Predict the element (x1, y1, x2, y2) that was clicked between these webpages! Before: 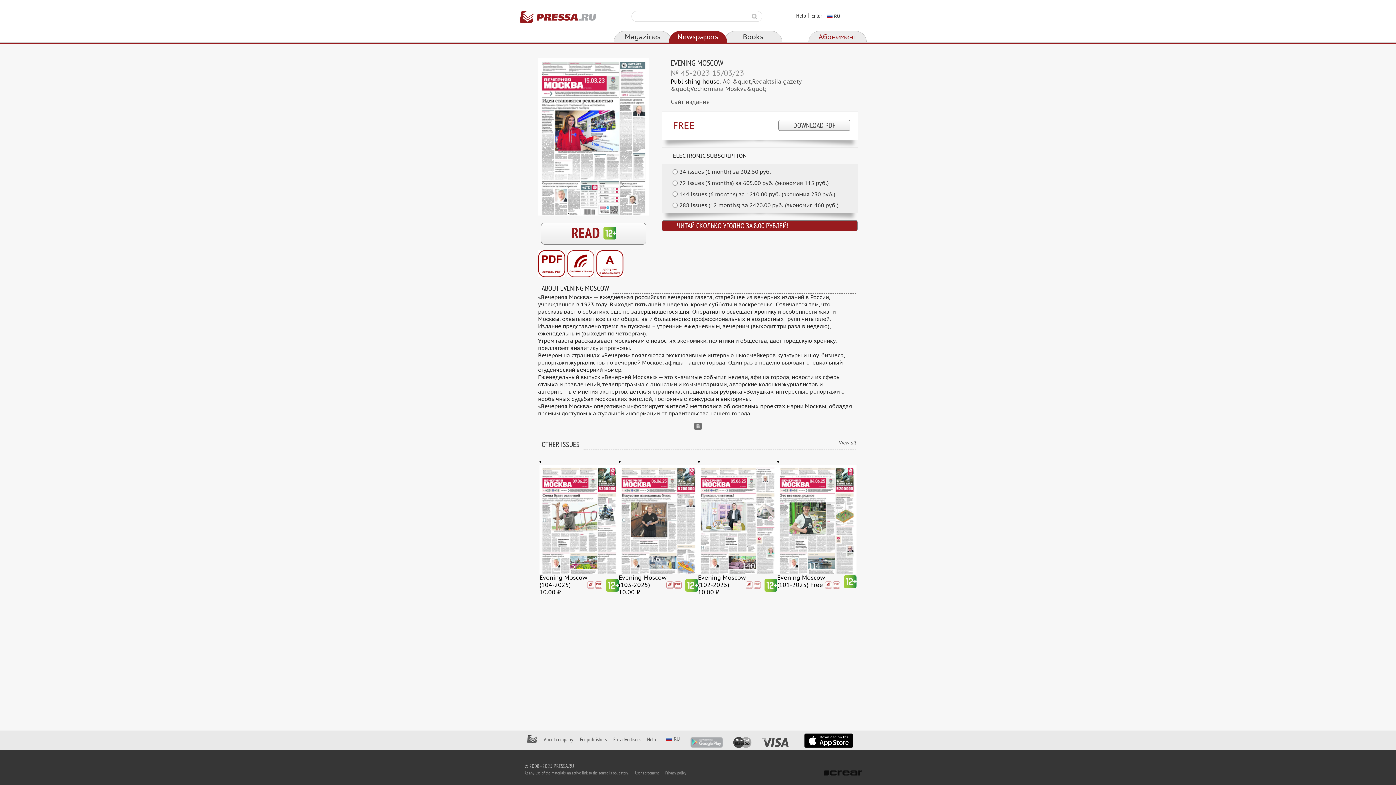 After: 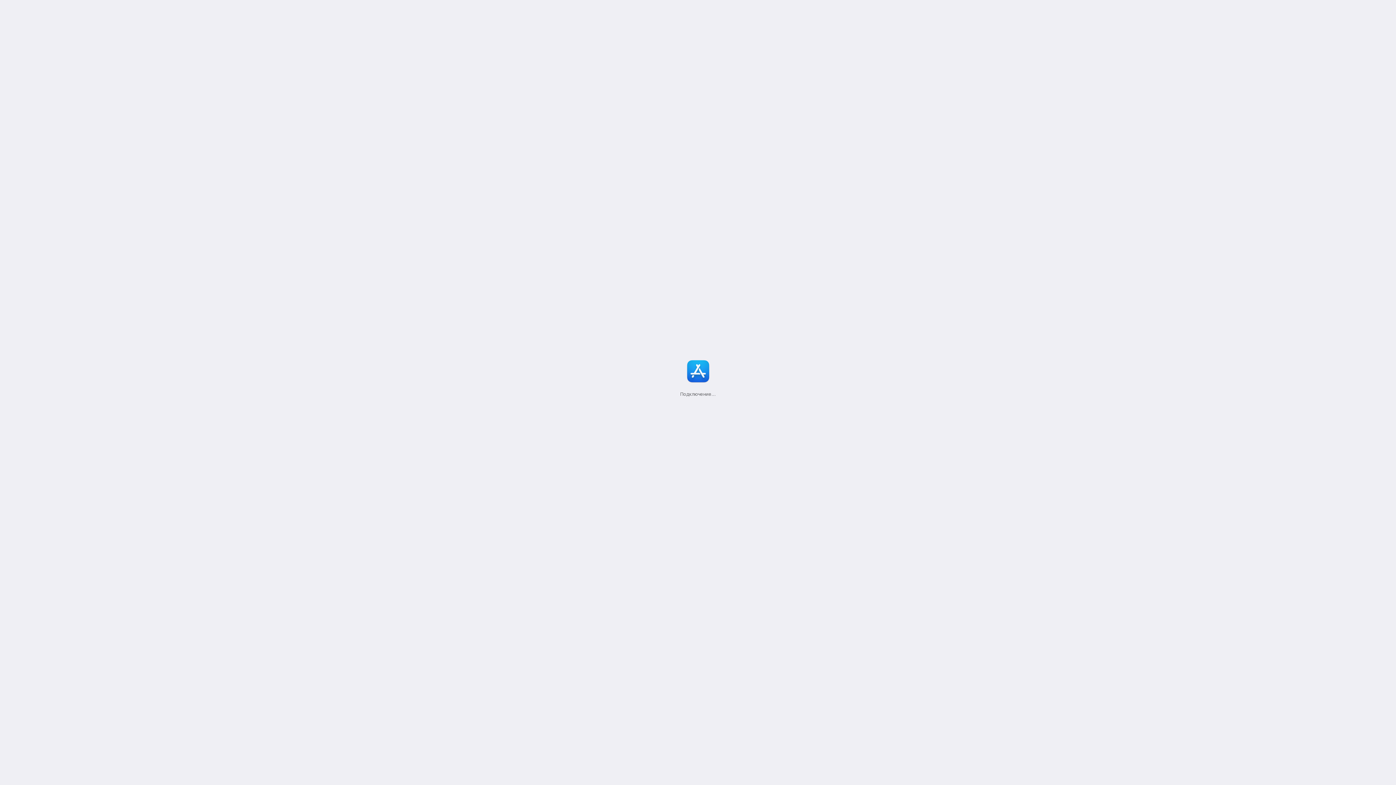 Action: bbox: (804, 733, 853, 744)